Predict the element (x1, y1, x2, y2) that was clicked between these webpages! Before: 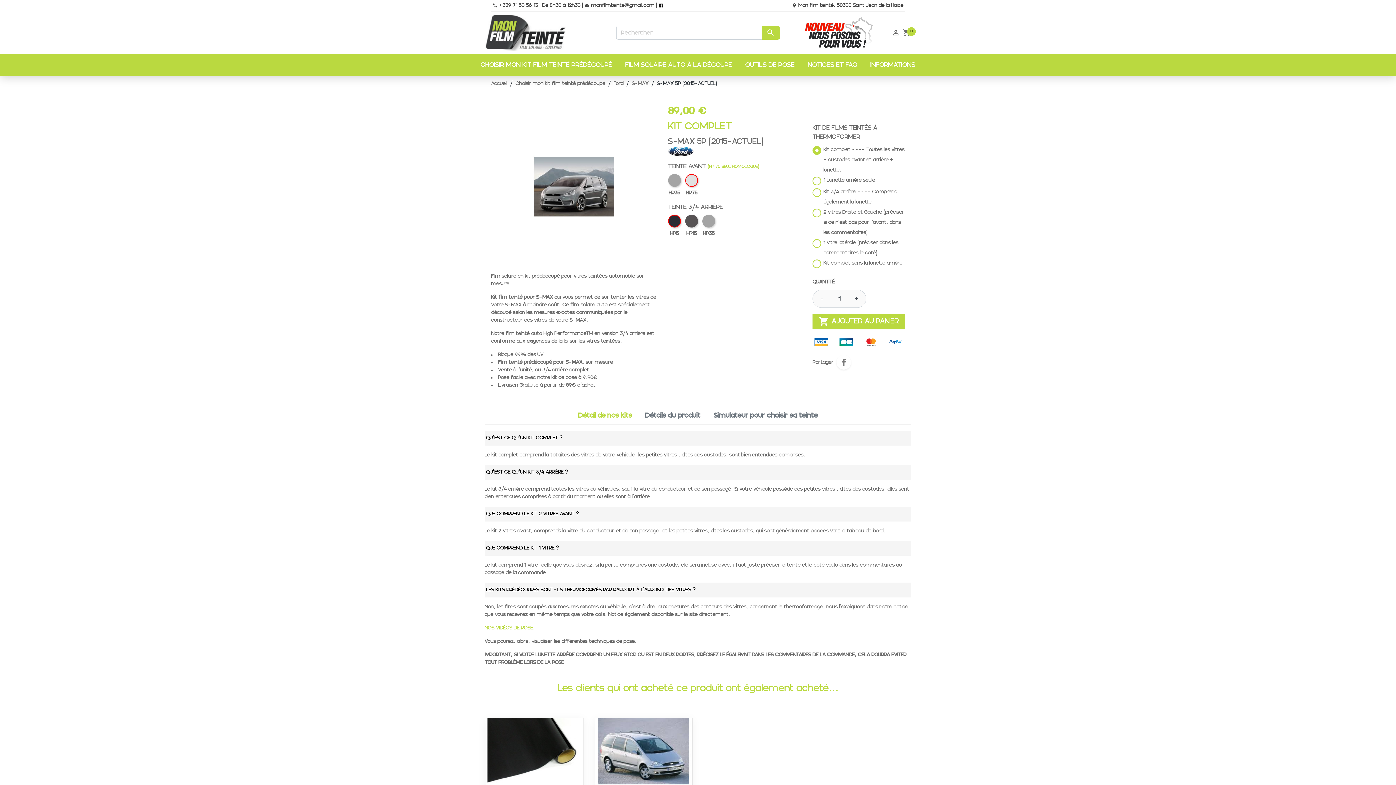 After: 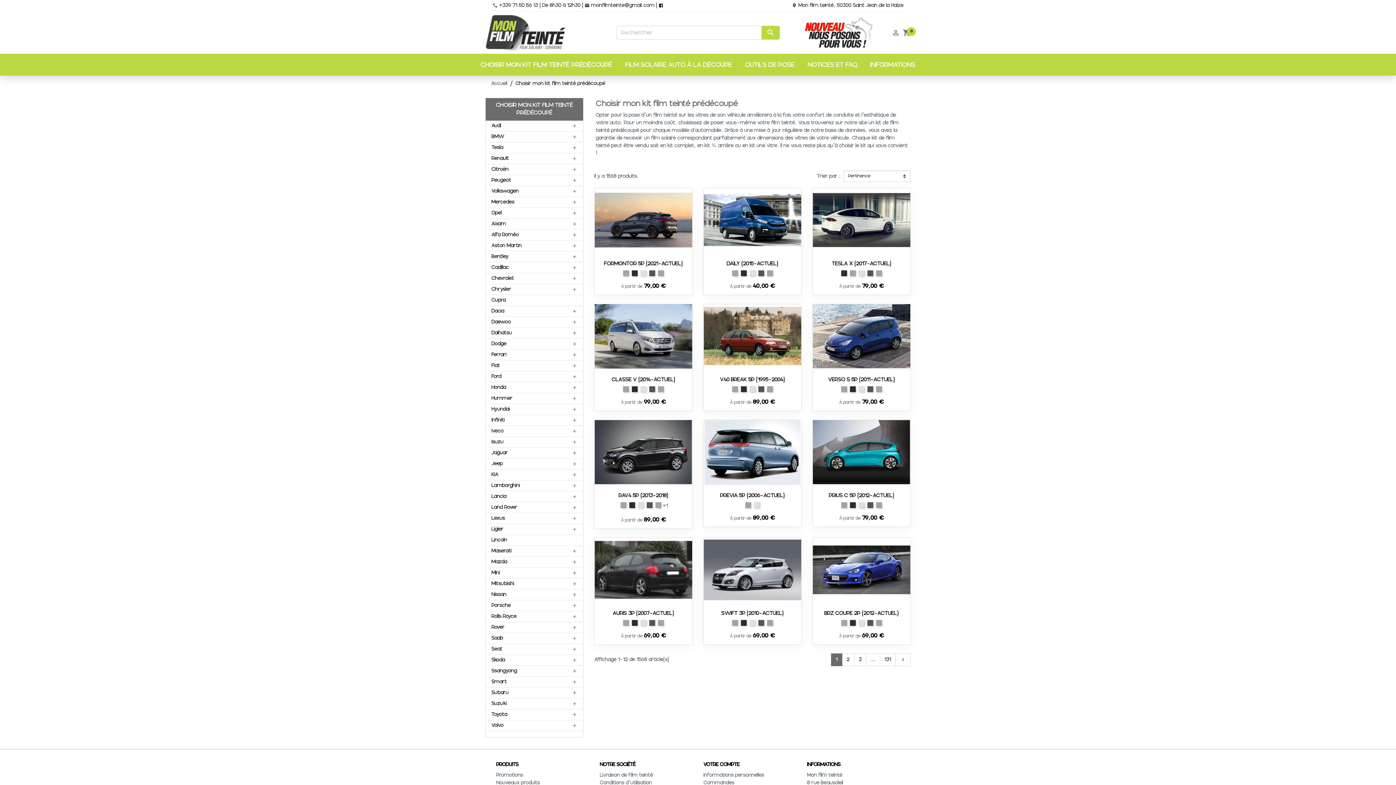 Action: bbox: (480, 56, 612, 72) label: CHOISIR MON KIT FILM TEINTÉ PRÉDÉCOUPÉ